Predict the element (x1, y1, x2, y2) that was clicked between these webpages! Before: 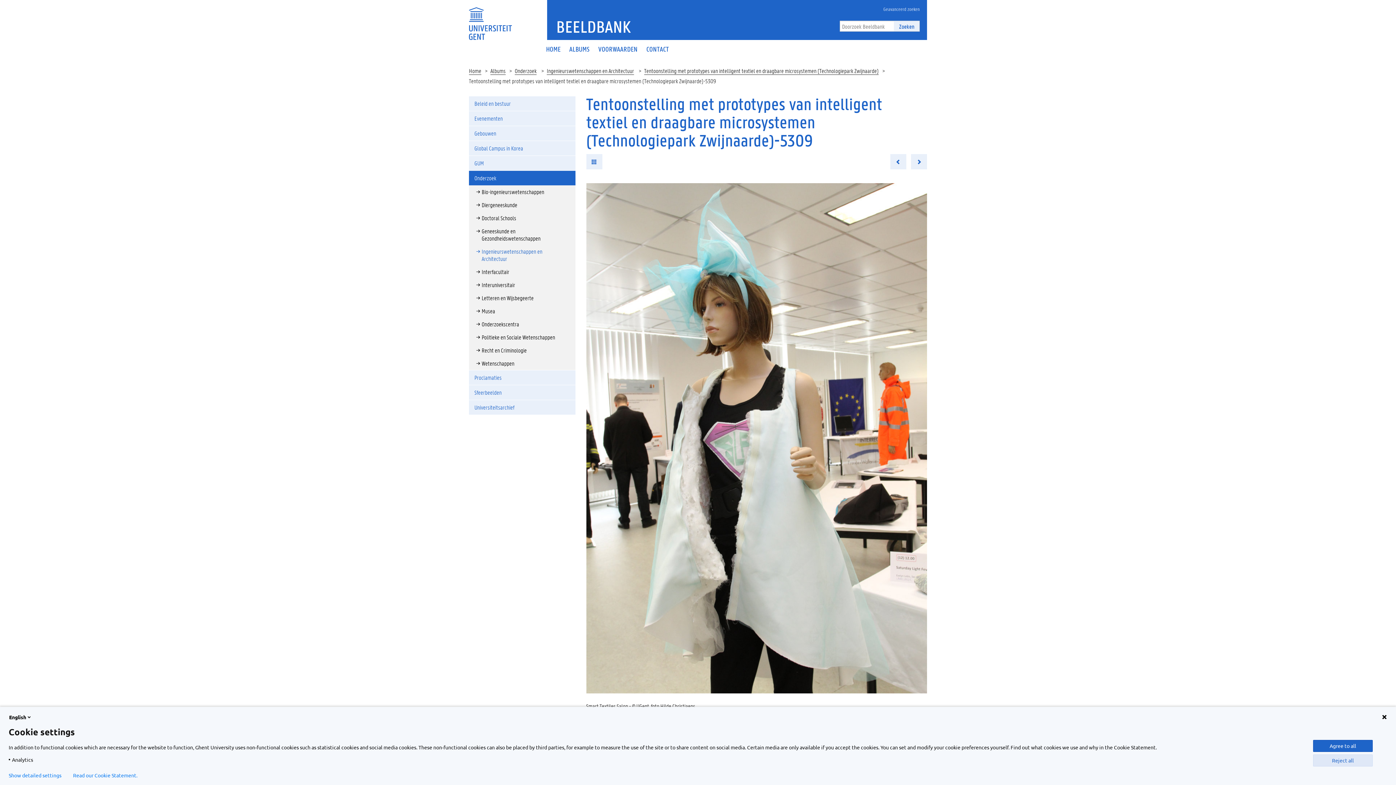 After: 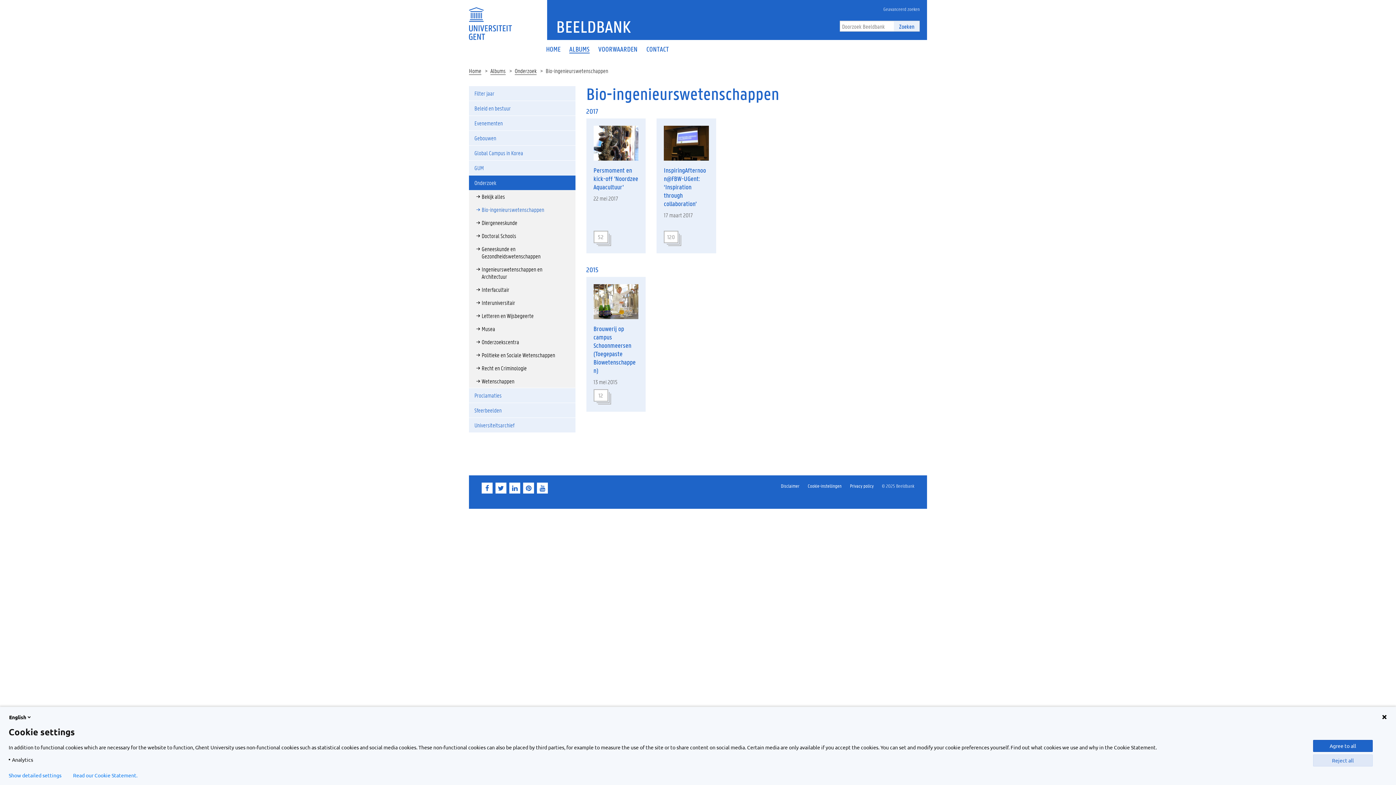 Action: bbox: (469, 185, 575, 198) label: Bio-ingenieurswetenschappen